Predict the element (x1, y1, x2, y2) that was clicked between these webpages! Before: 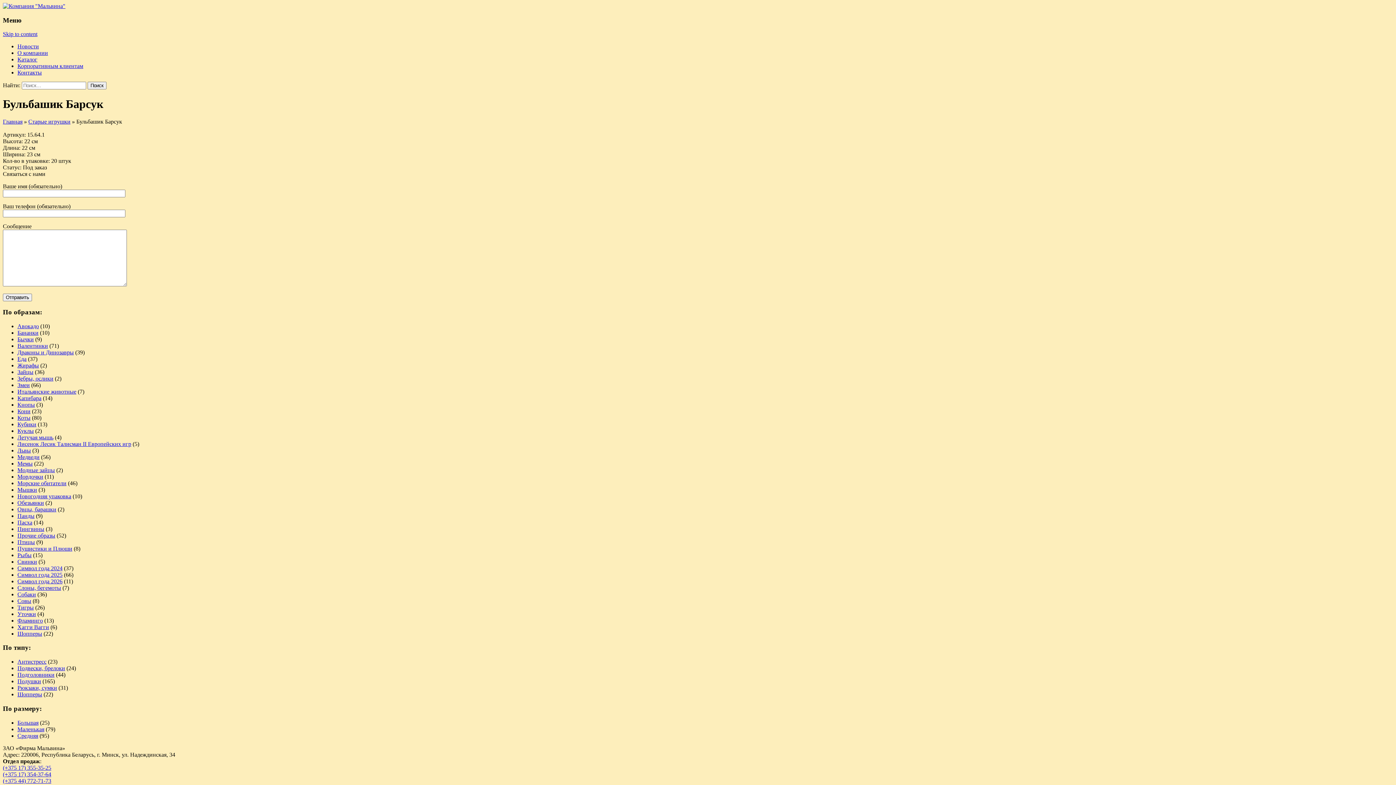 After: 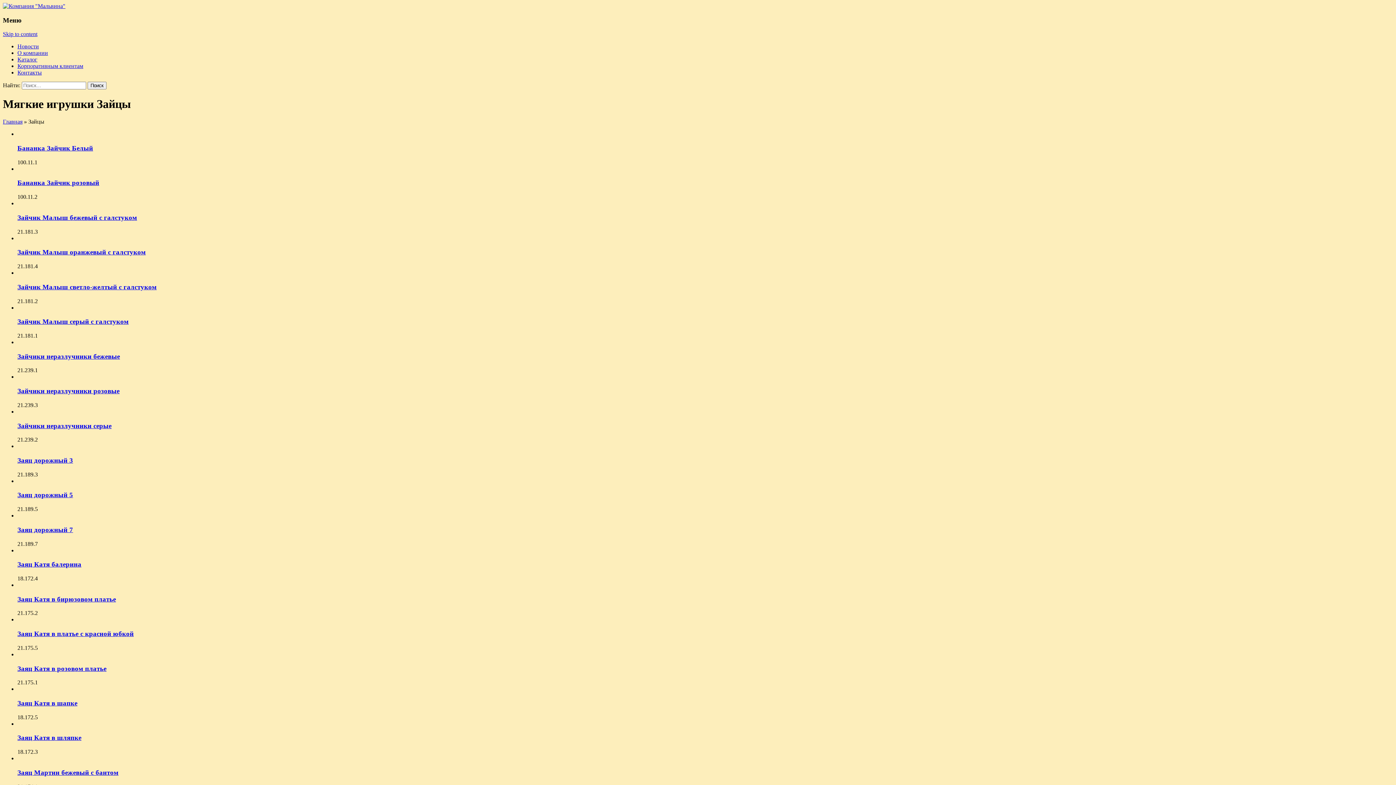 Action: bbox: (17, 369, 33, 375) label: Зайцы